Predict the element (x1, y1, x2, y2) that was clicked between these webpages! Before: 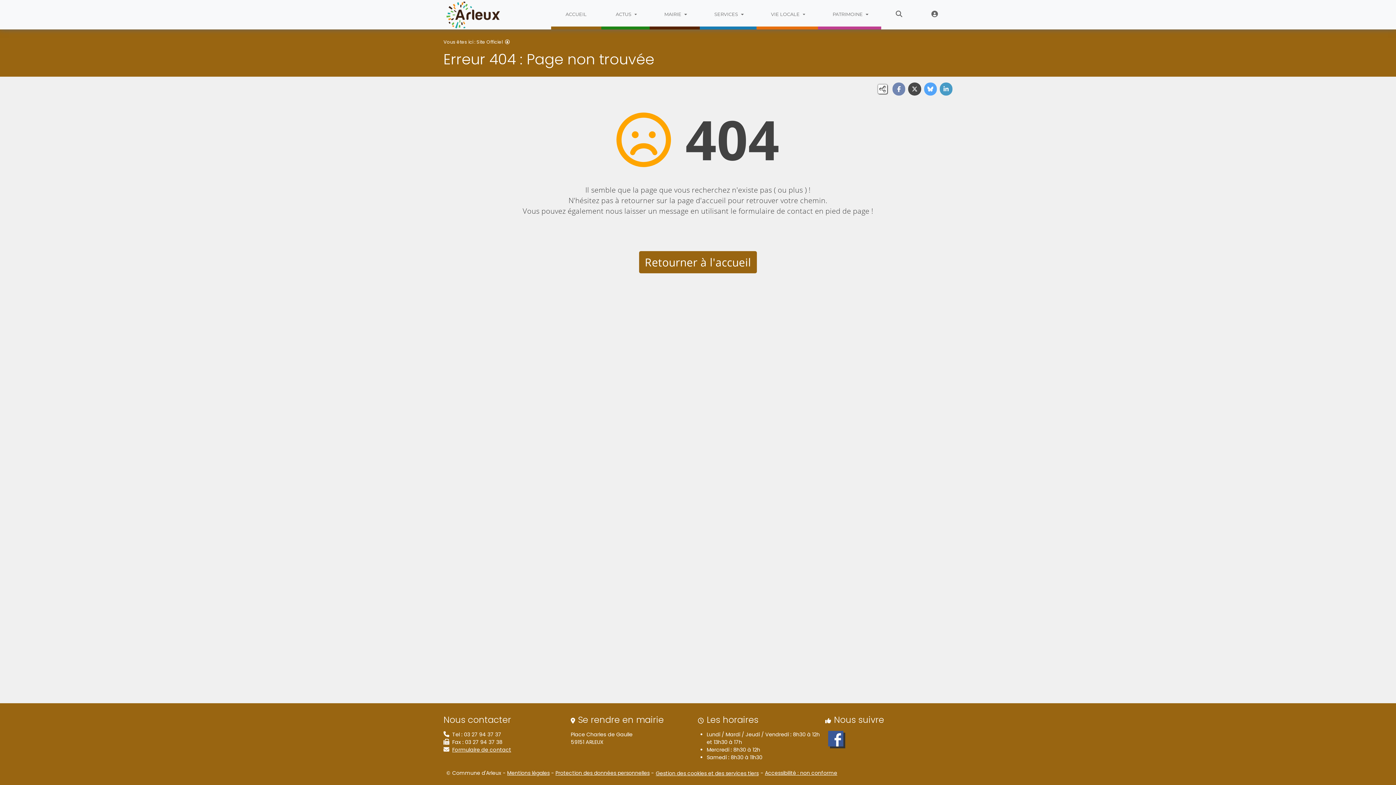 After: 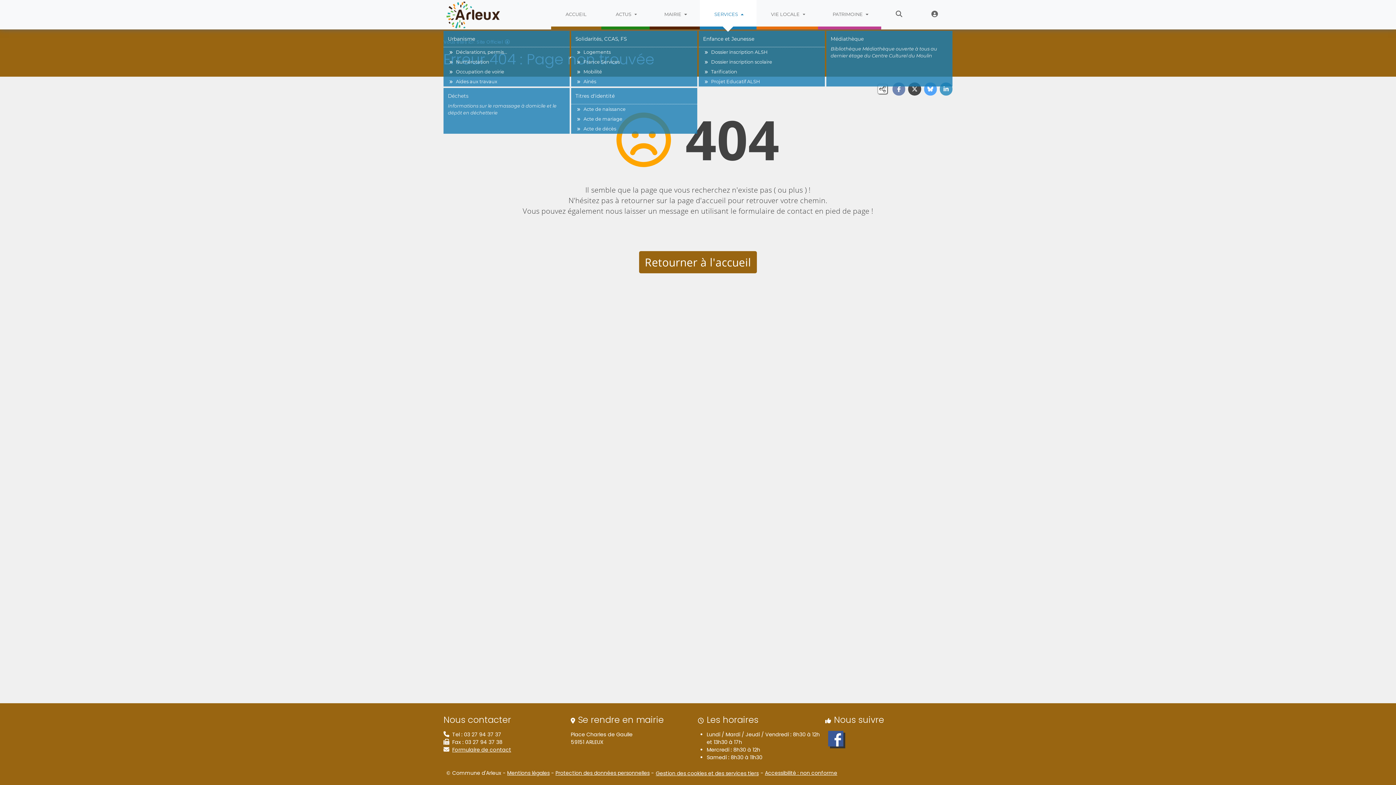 Action: bbox: (700, 0, 756, 29) label: SERVICES 